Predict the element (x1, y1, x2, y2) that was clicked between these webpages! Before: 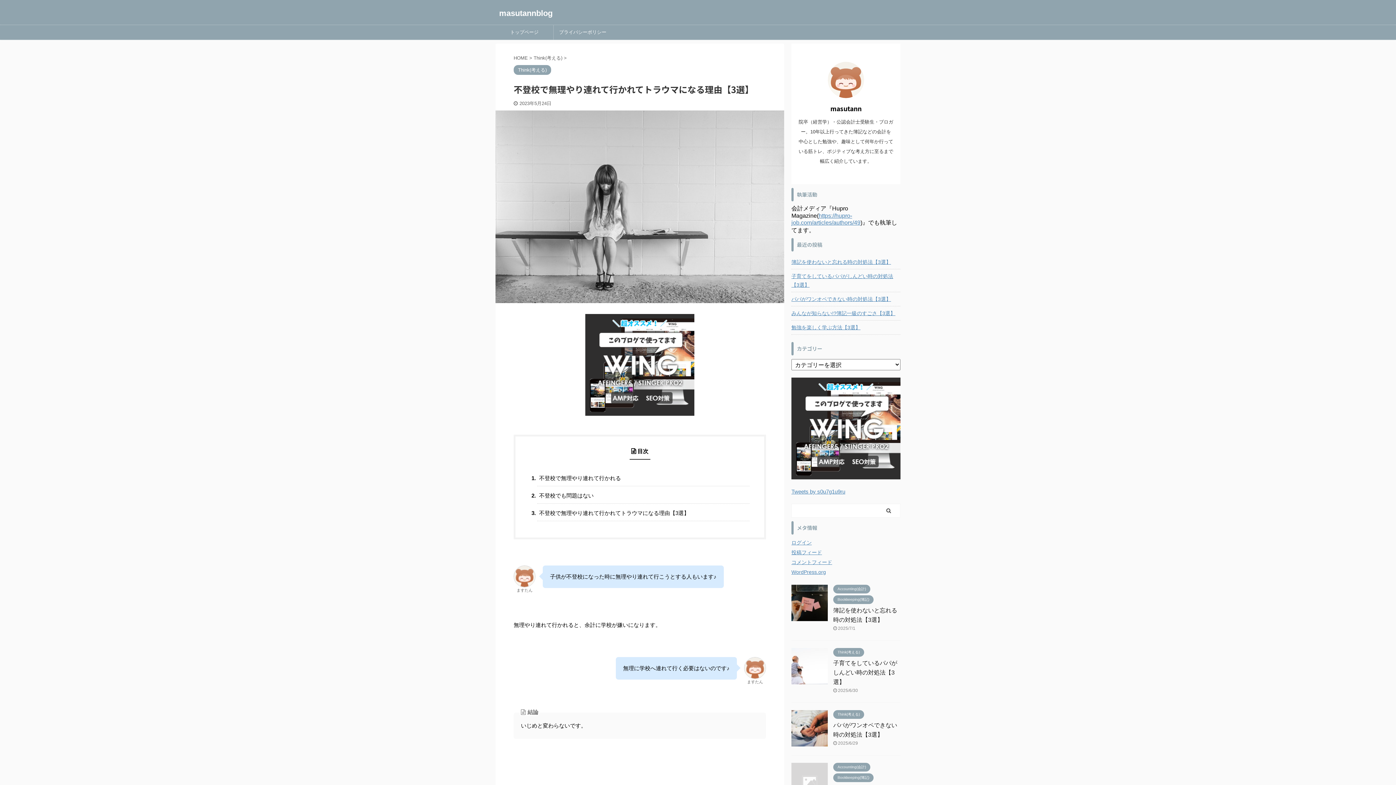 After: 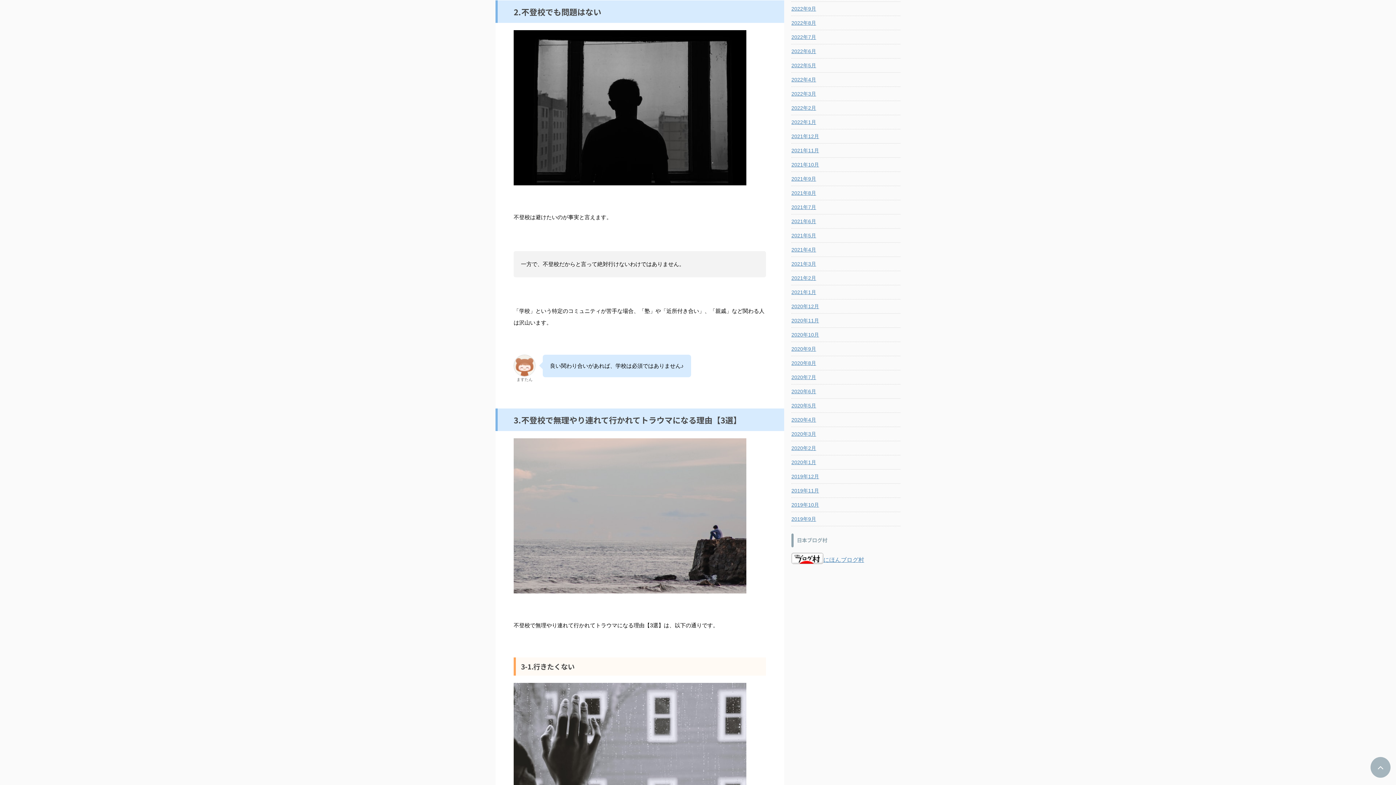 Action: bbox: (537, 488, 749, 503) label: 不登校でも問題はない